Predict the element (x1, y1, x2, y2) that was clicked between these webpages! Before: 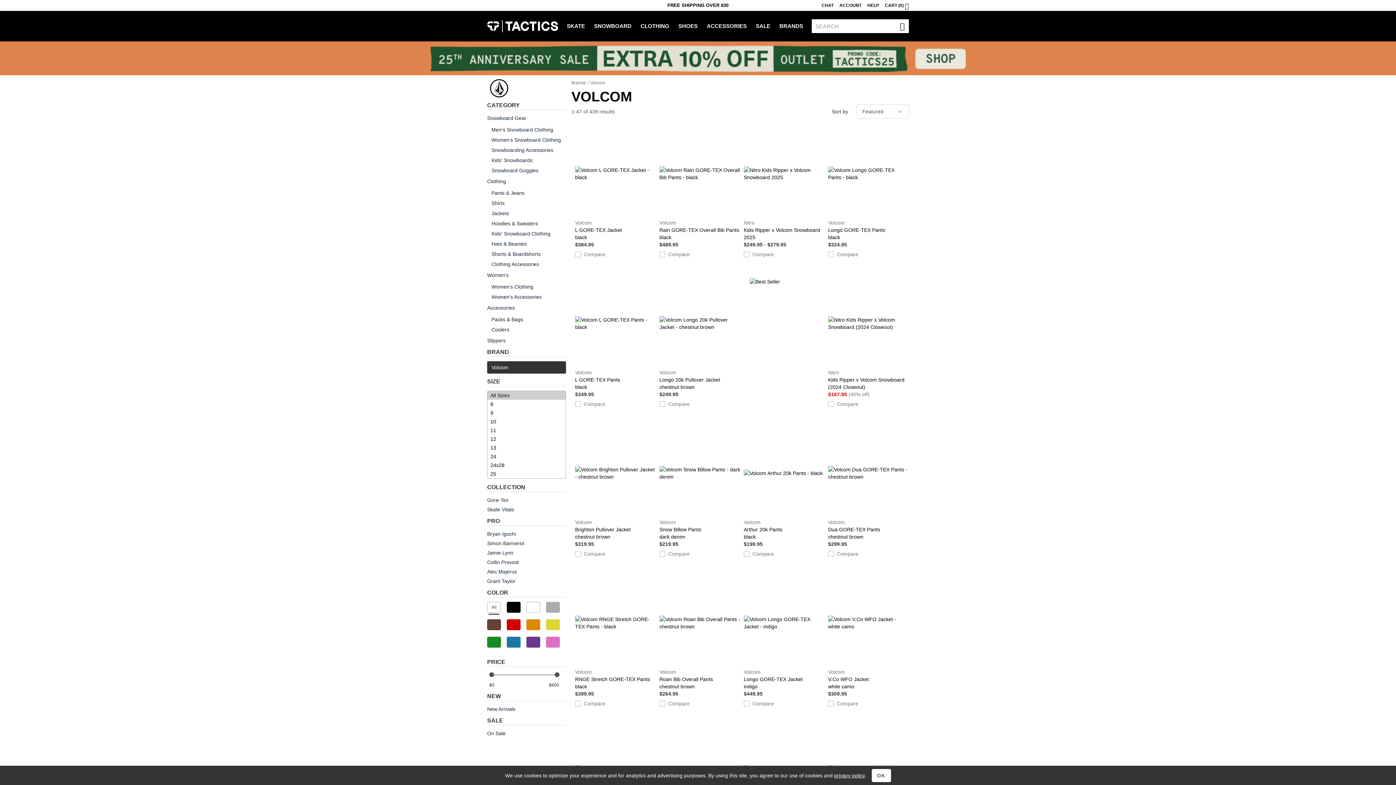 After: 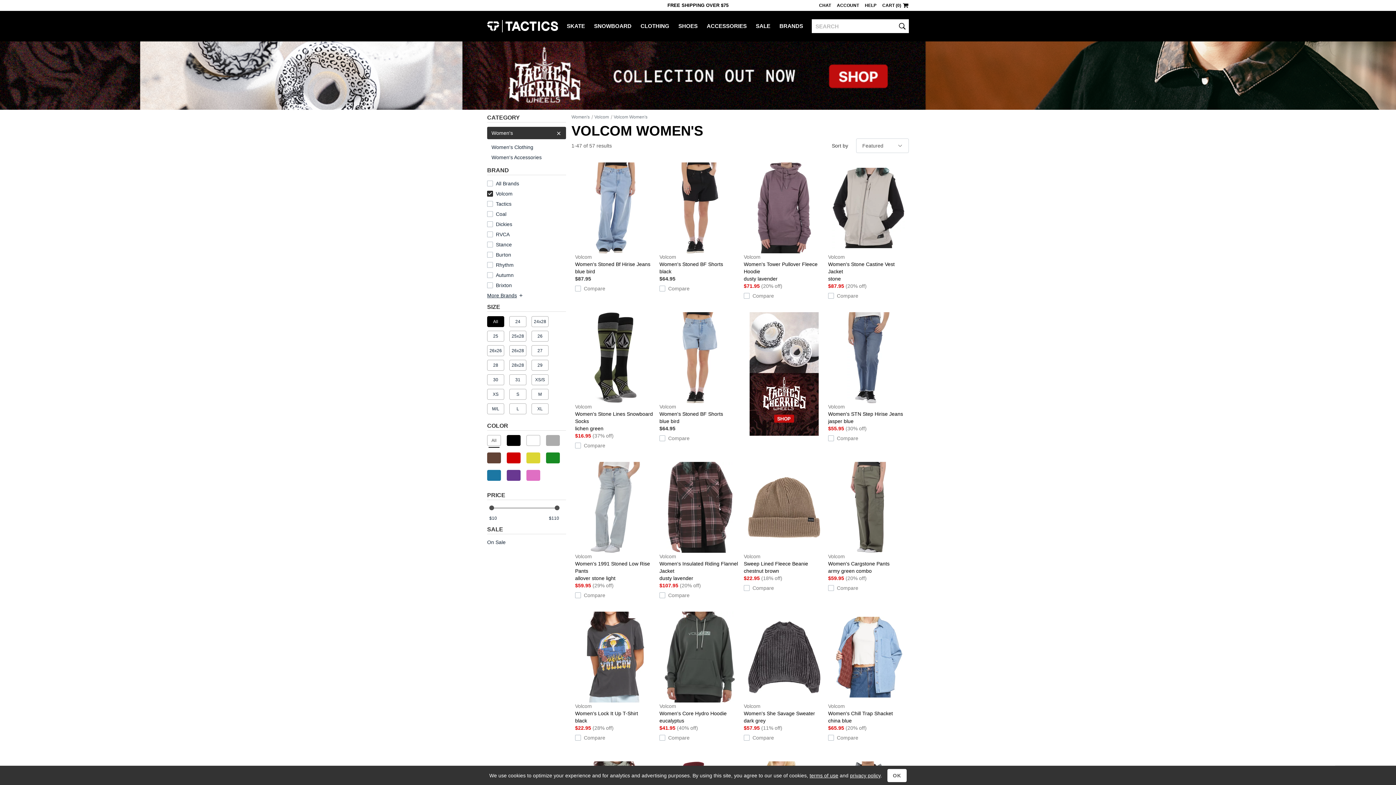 Action: label: Women's bbox: (487, 269, 566, 279)